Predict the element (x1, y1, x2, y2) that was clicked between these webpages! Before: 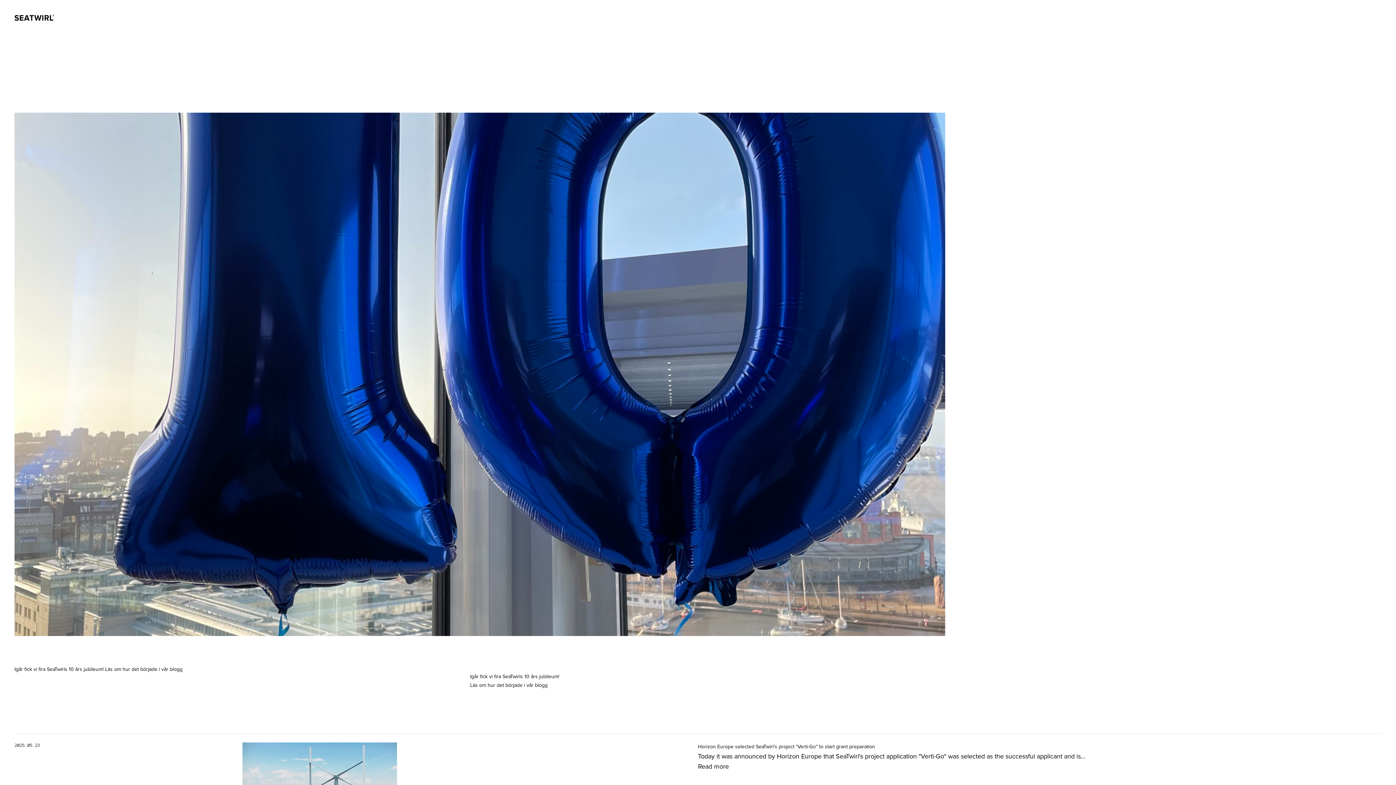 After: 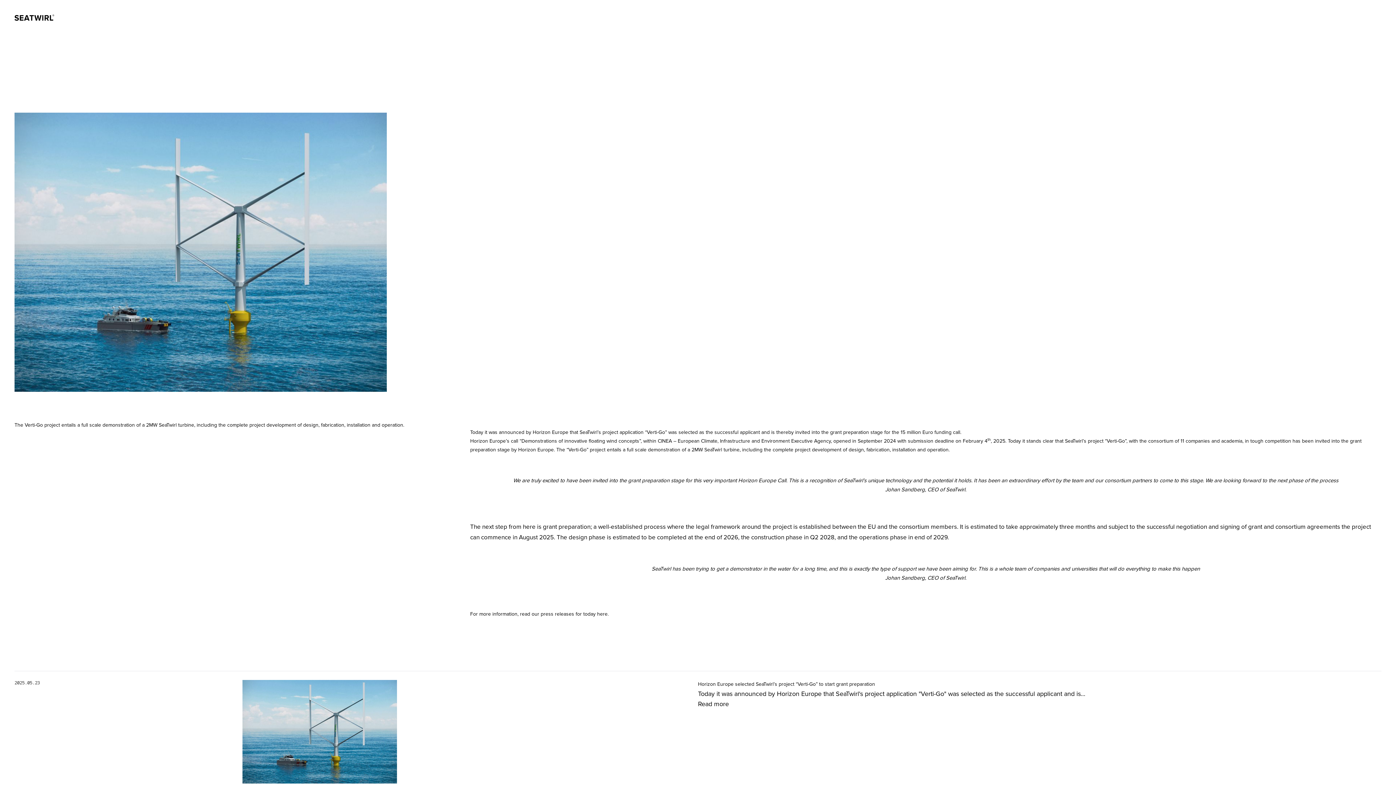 Action: bbox: (698, 762, 729, 770) label: Read more